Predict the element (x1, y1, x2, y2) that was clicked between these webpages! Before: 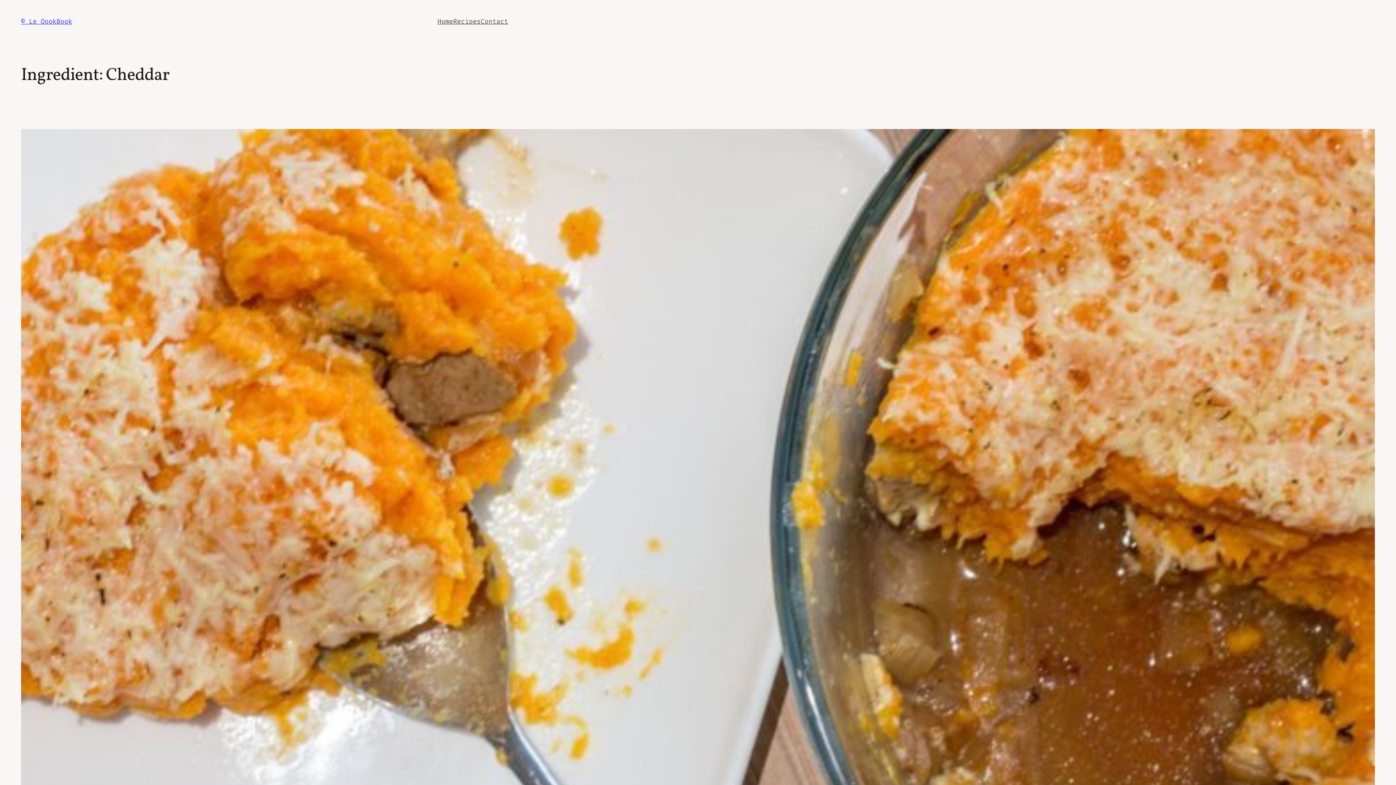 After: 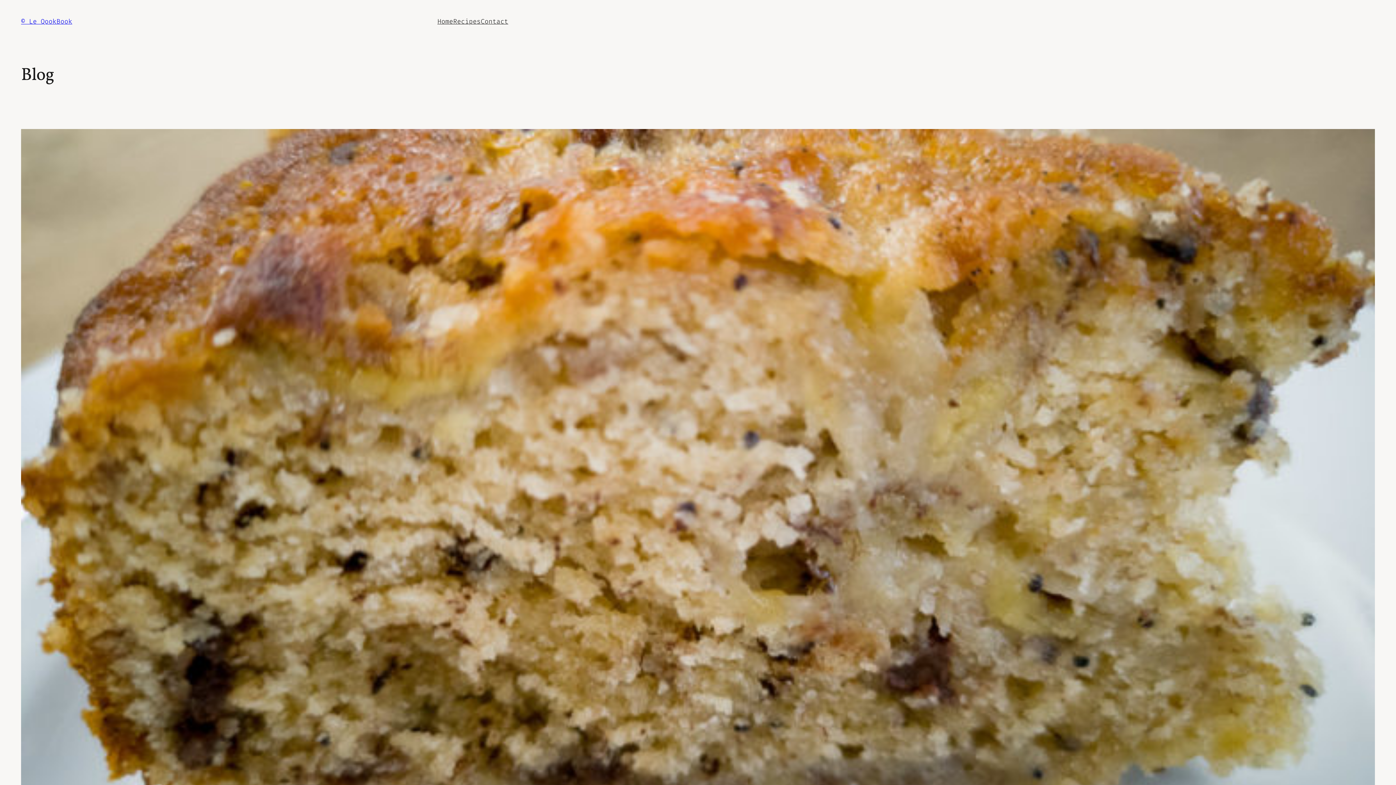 Action: bbox: (21, 17, 72, 25) label: © Le QookBook